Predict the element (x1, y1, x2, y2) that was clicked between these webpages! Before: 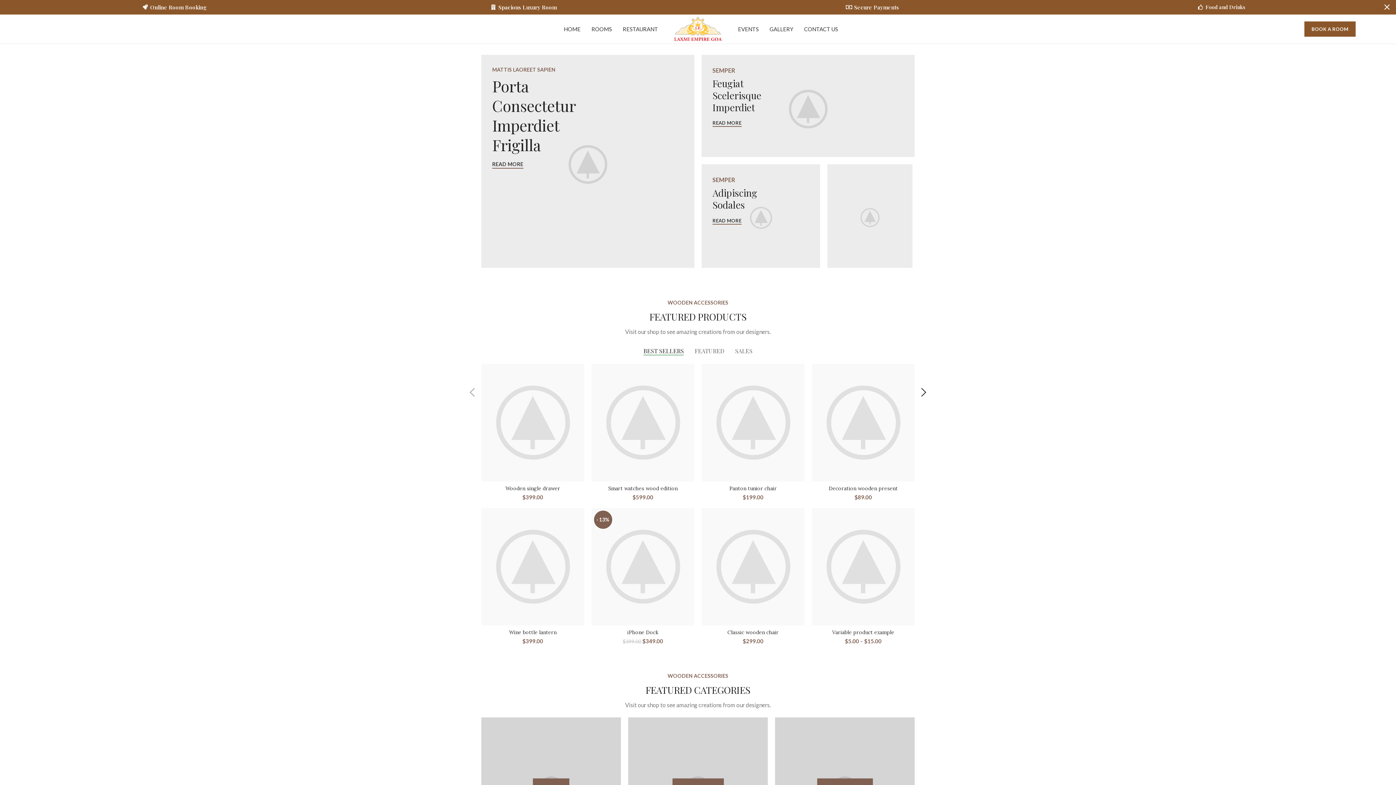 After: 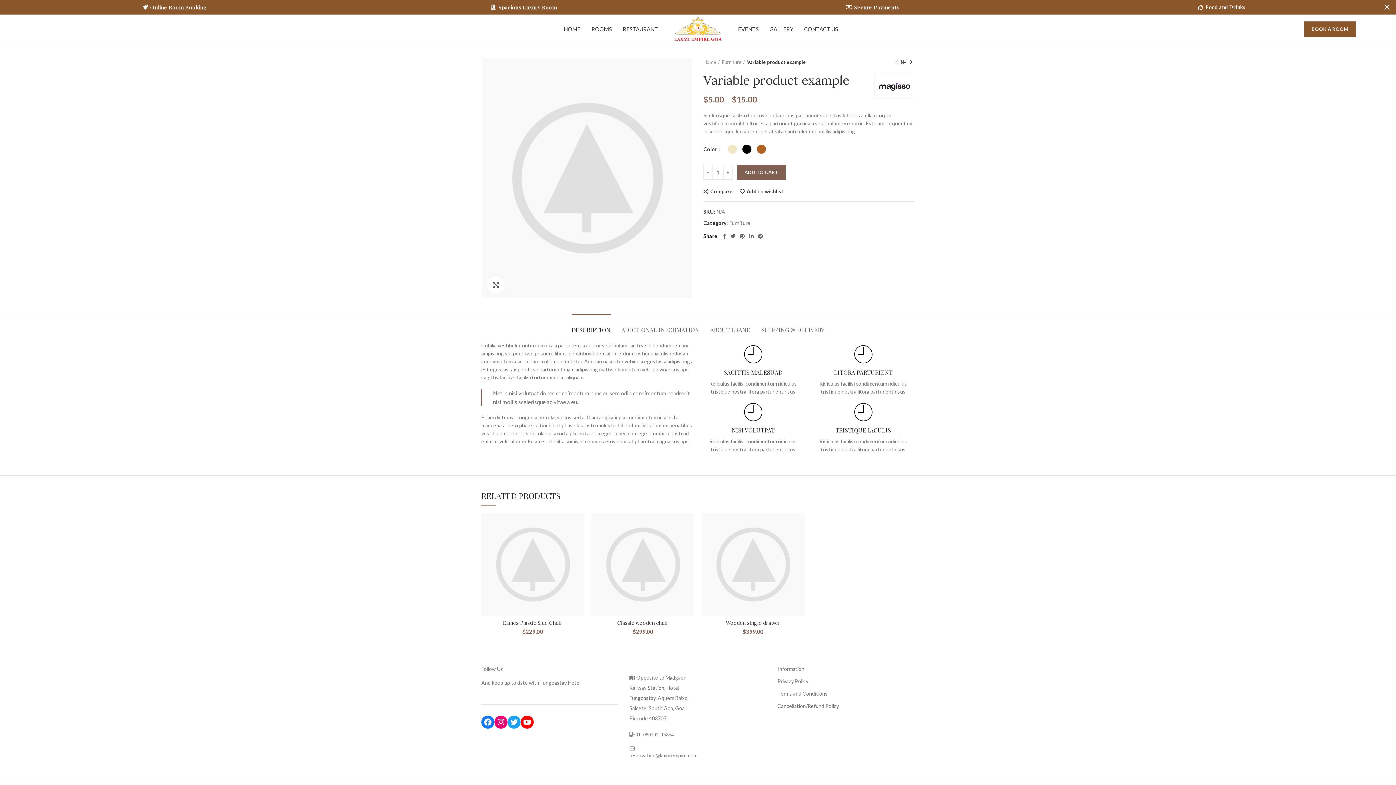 Action: bbox: (812, 508, 914, 625)